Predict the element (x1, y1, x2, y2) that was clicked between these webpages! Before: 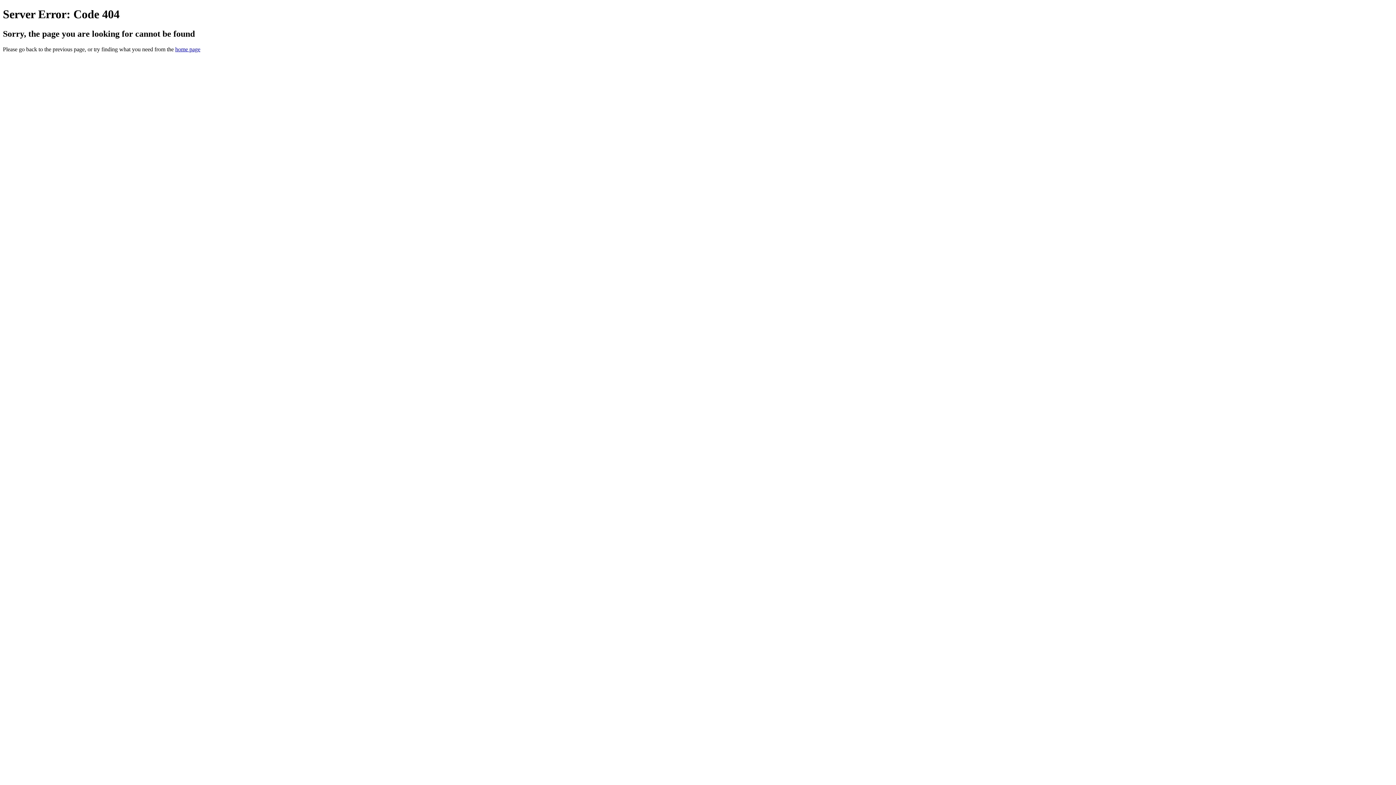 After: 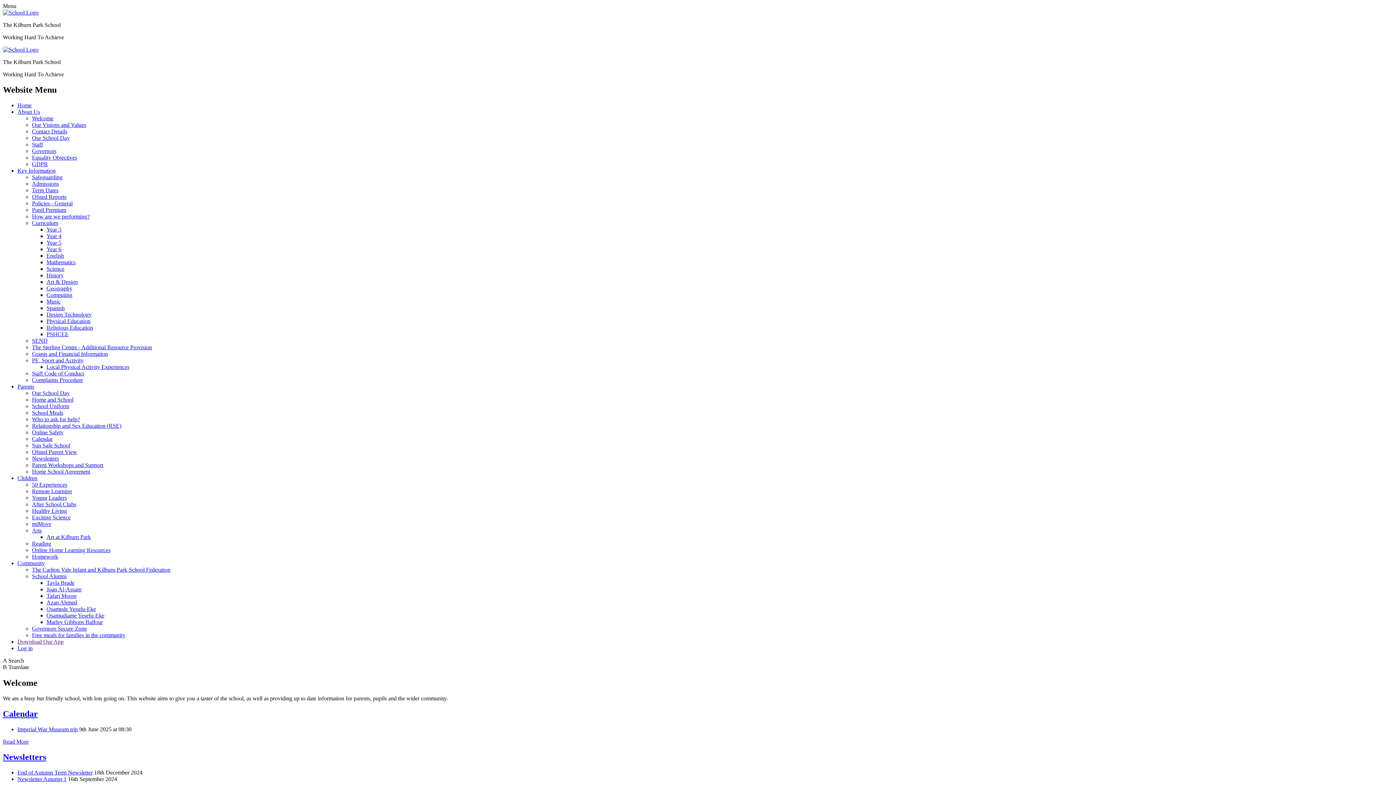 Action: label: home page bbox: (175, 46, 200, 52)